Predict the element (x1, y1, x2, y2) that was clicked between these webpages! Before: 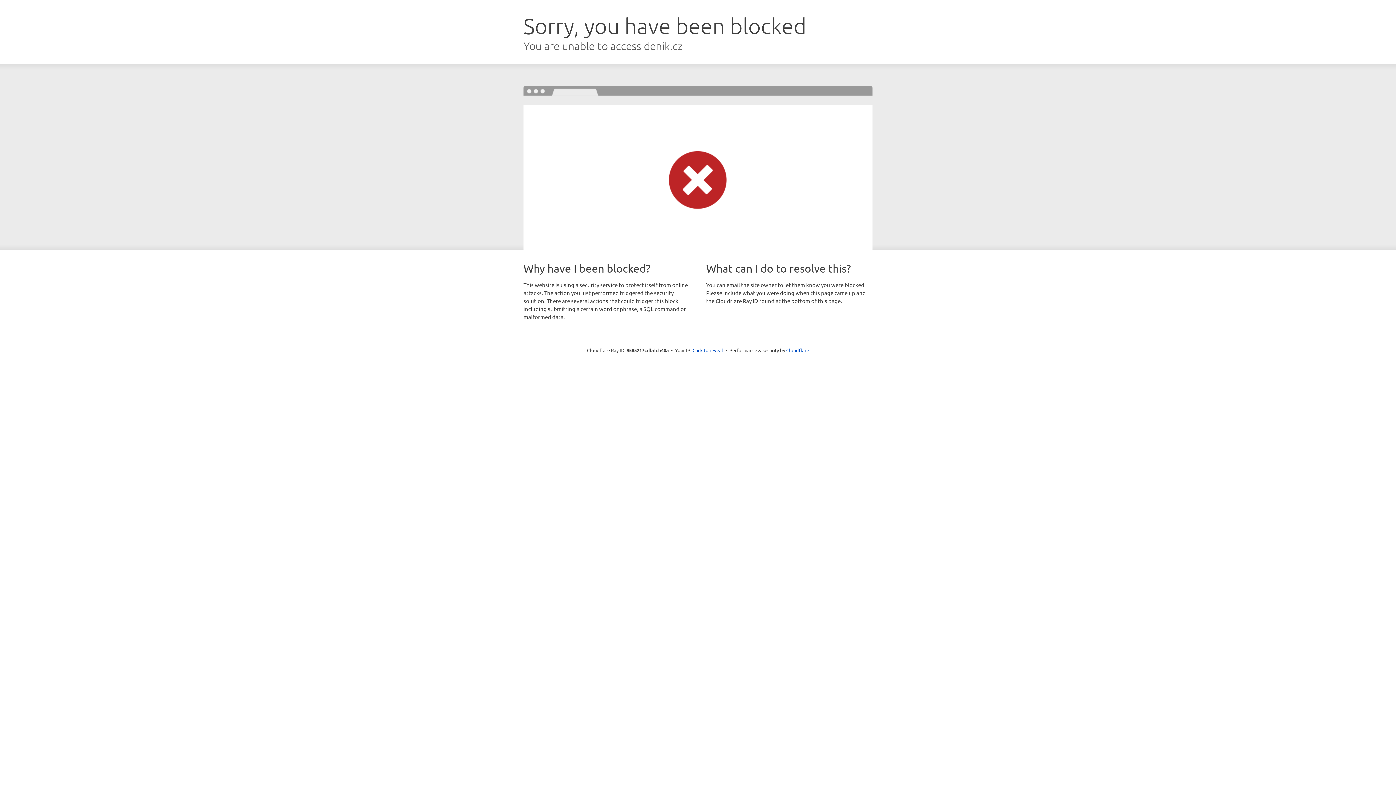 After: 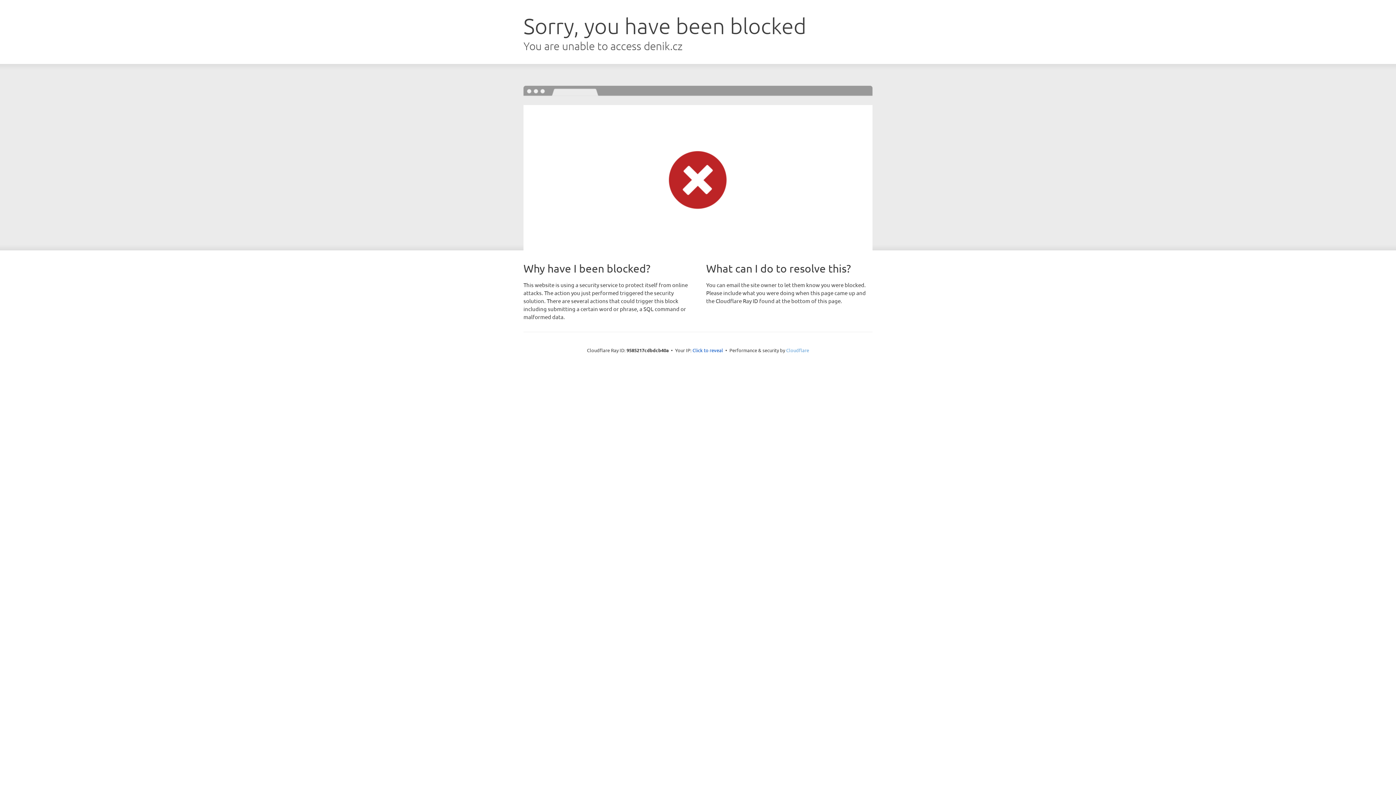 Action: label: Cloudflare bbox: (786, 347, 809, 353)